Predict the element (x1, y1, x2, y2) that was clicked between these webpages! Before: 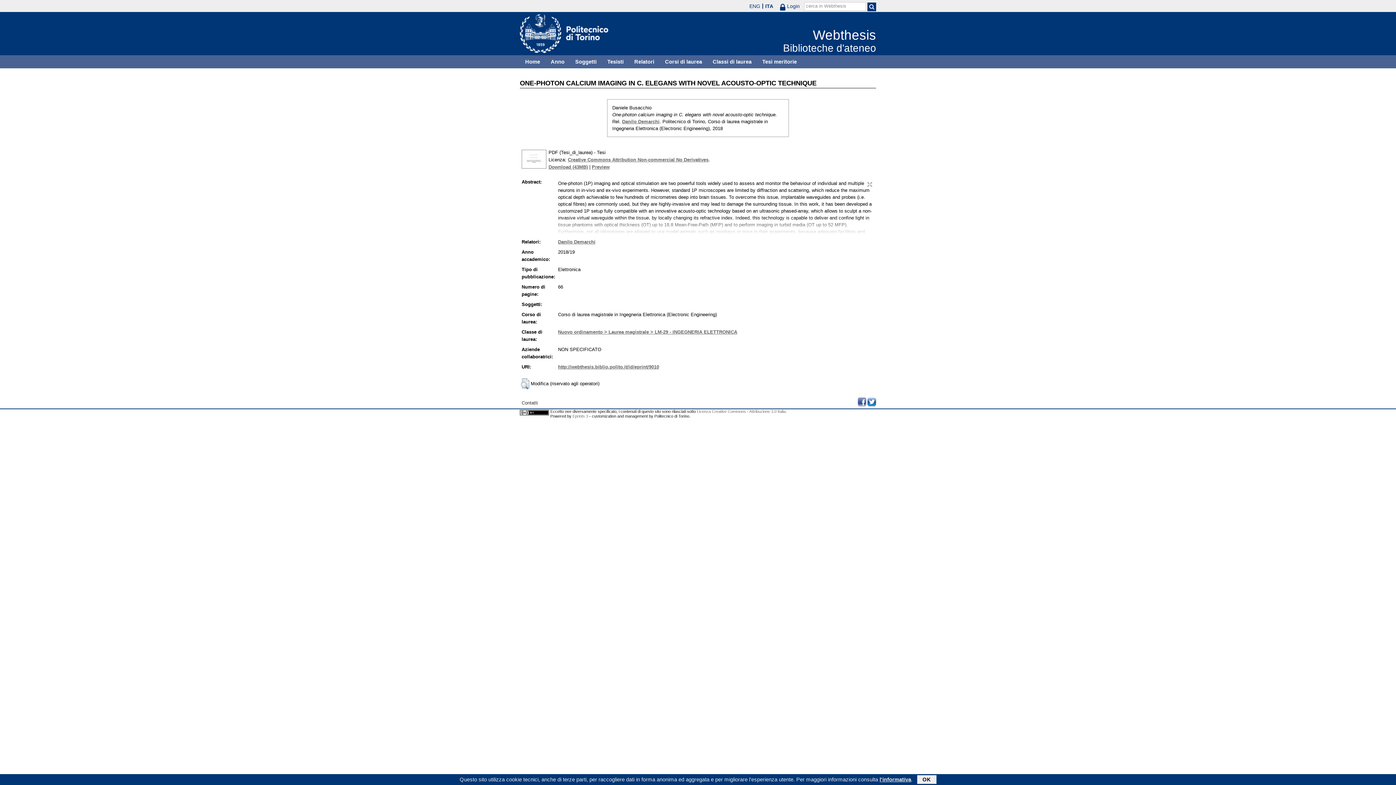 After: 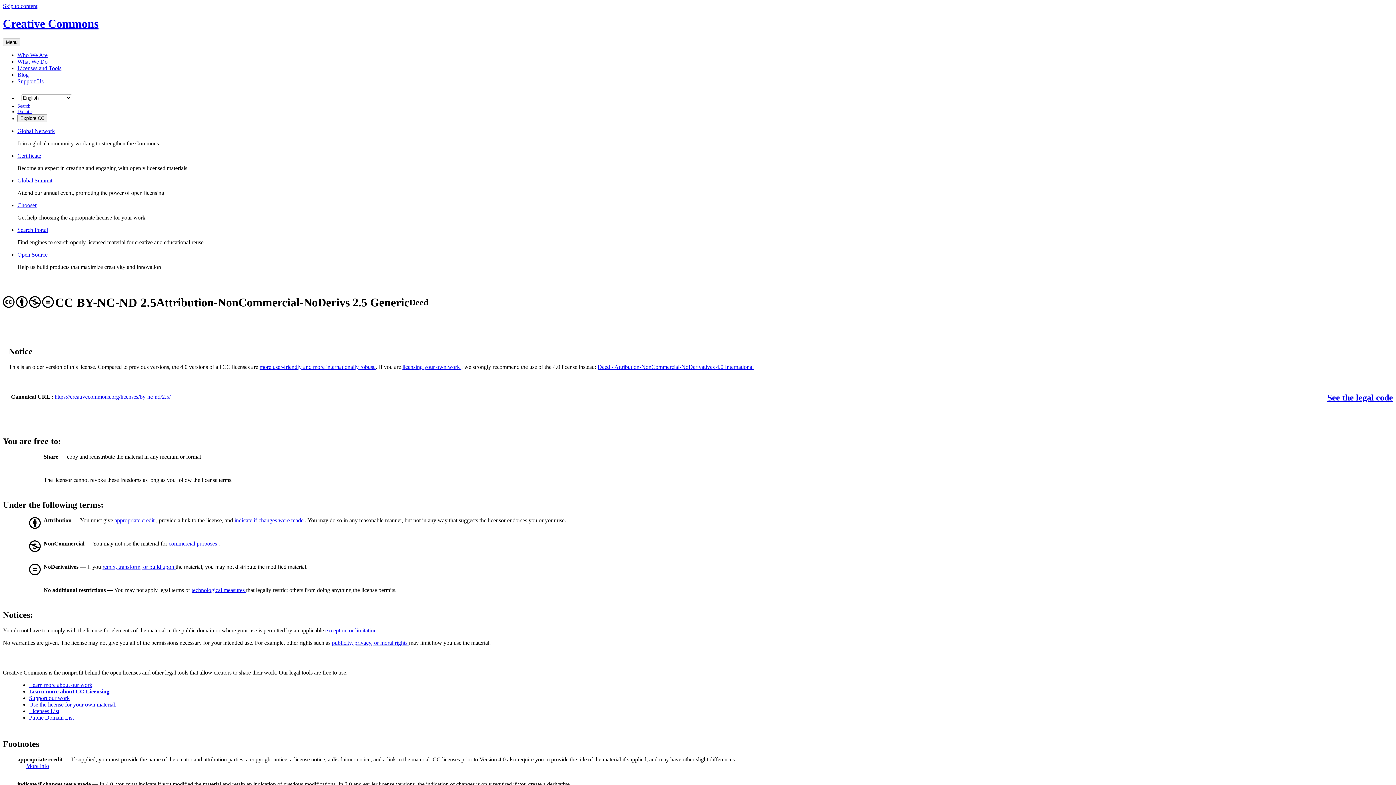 Action: bbox: (568, 157, 708, 162) label: Creative Commons Attribution Non-commercial No Derivatives